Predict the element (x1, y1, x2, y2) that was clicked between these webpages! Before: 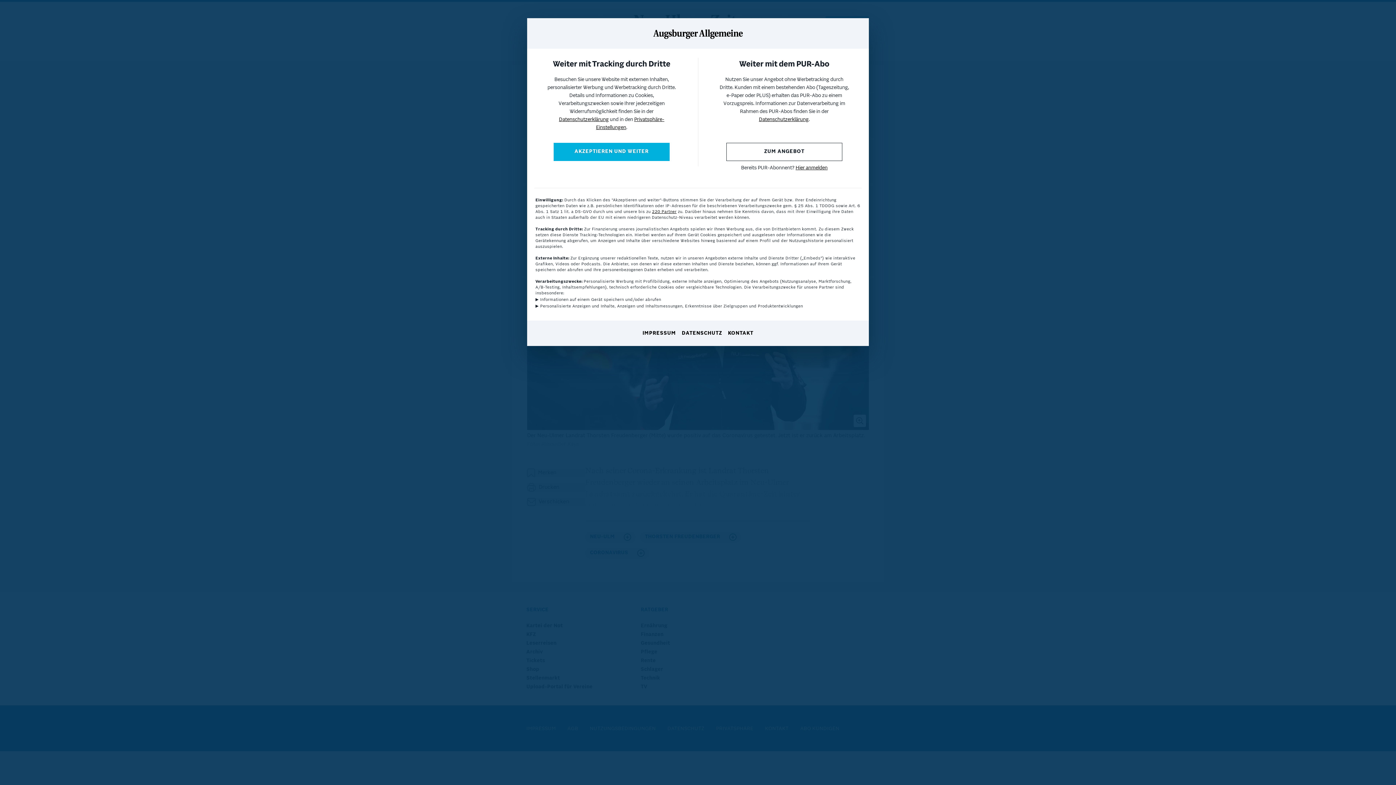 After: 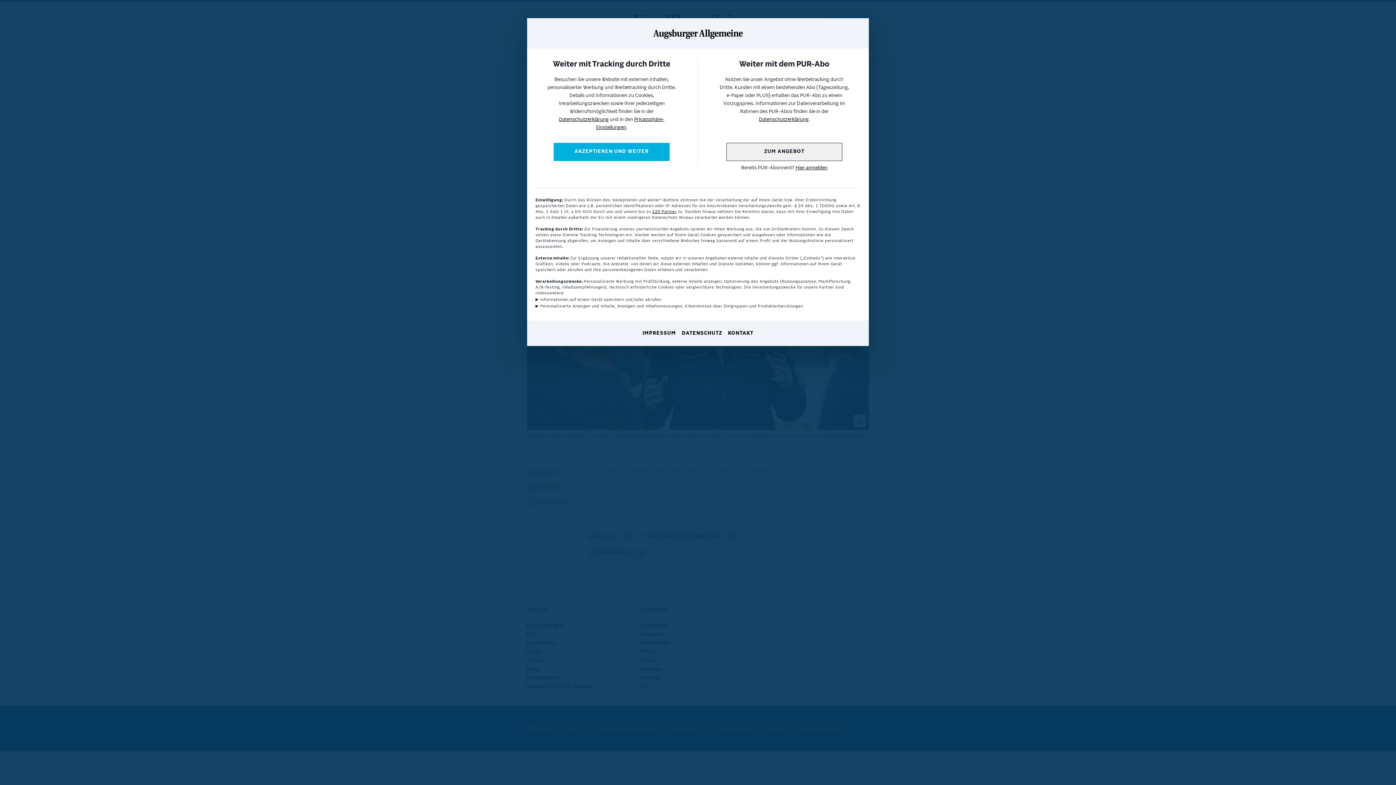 Action: bbox: (726, 142, 842, 161) label: ZUM ANGEBOT